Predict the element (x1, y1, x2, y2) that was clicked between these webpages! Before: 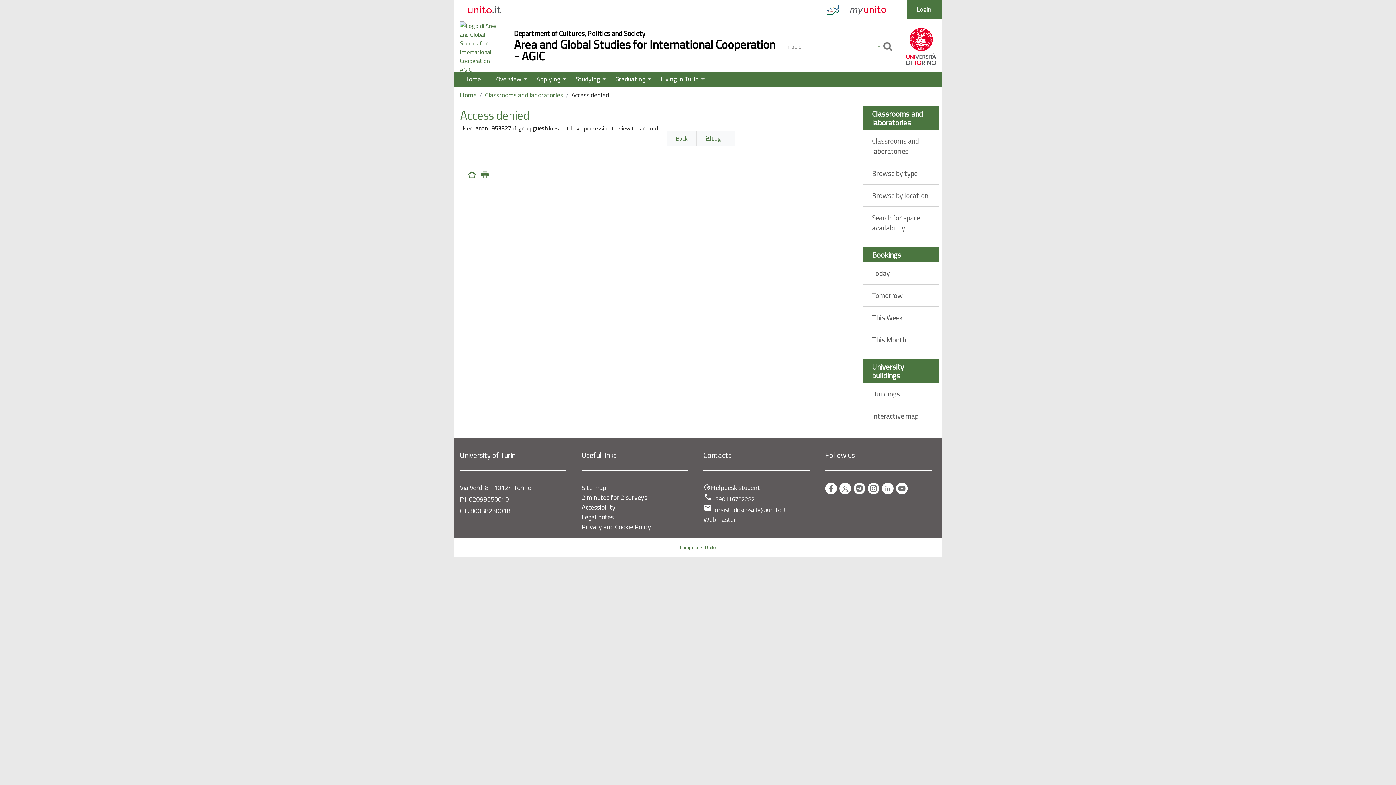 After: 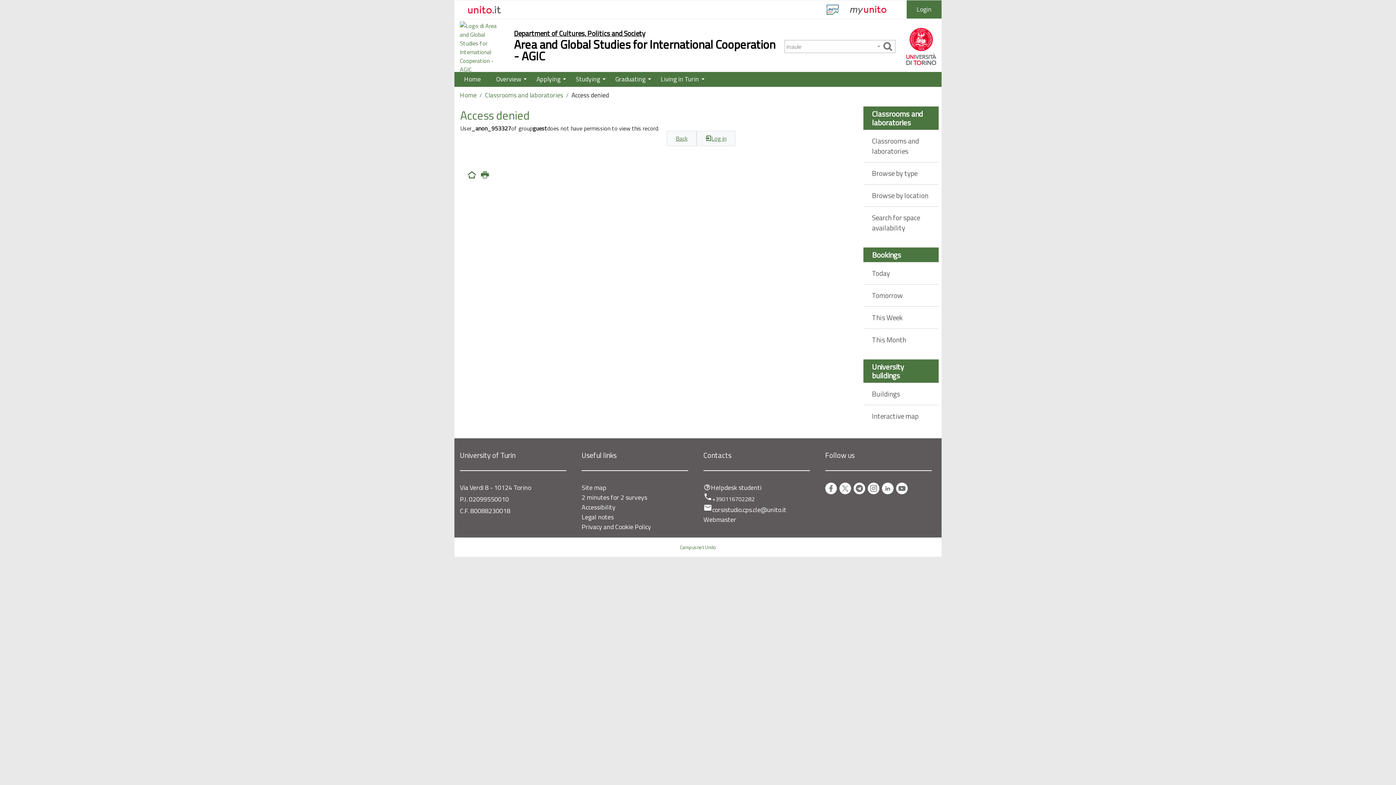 Action: label: Department of Cultures, Politics and Society bbox: (514, 29, 645, 36)